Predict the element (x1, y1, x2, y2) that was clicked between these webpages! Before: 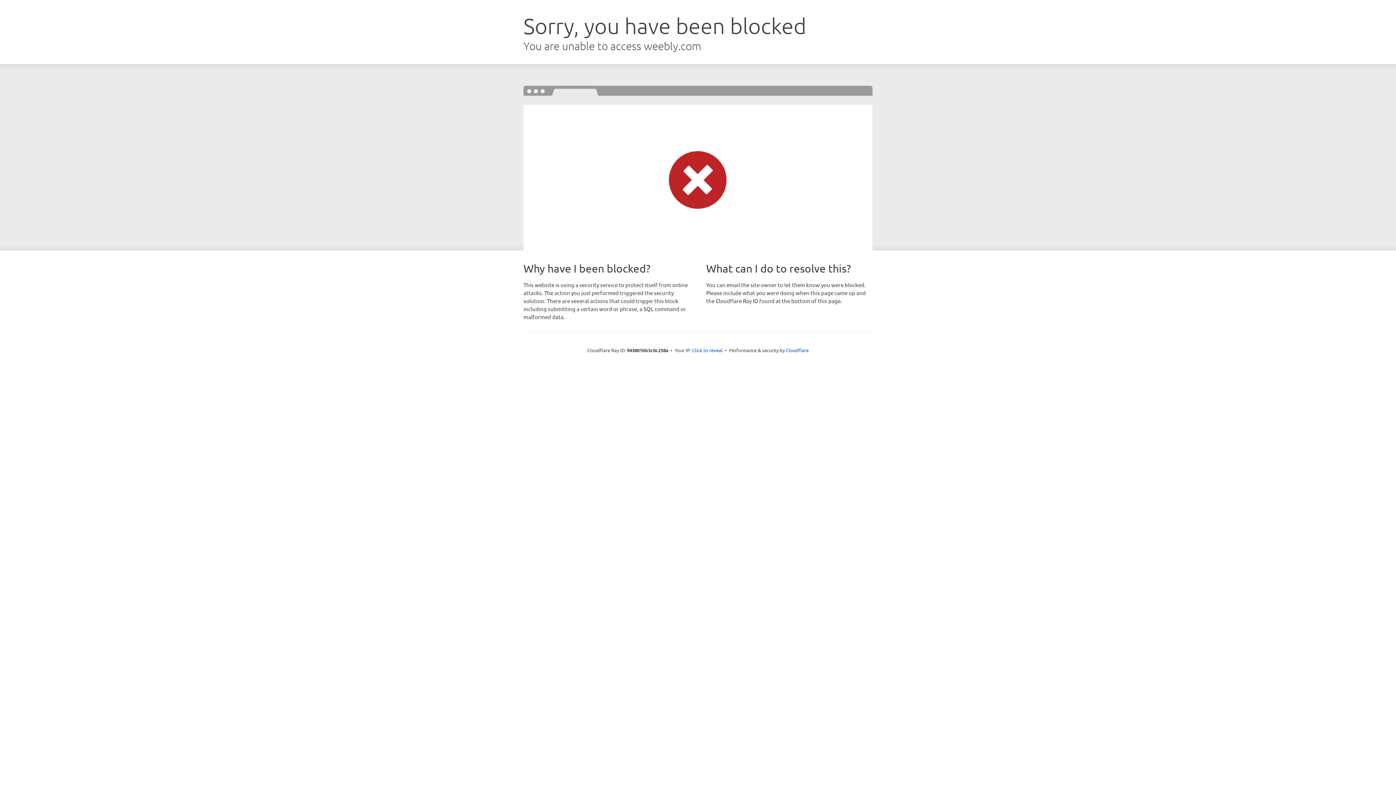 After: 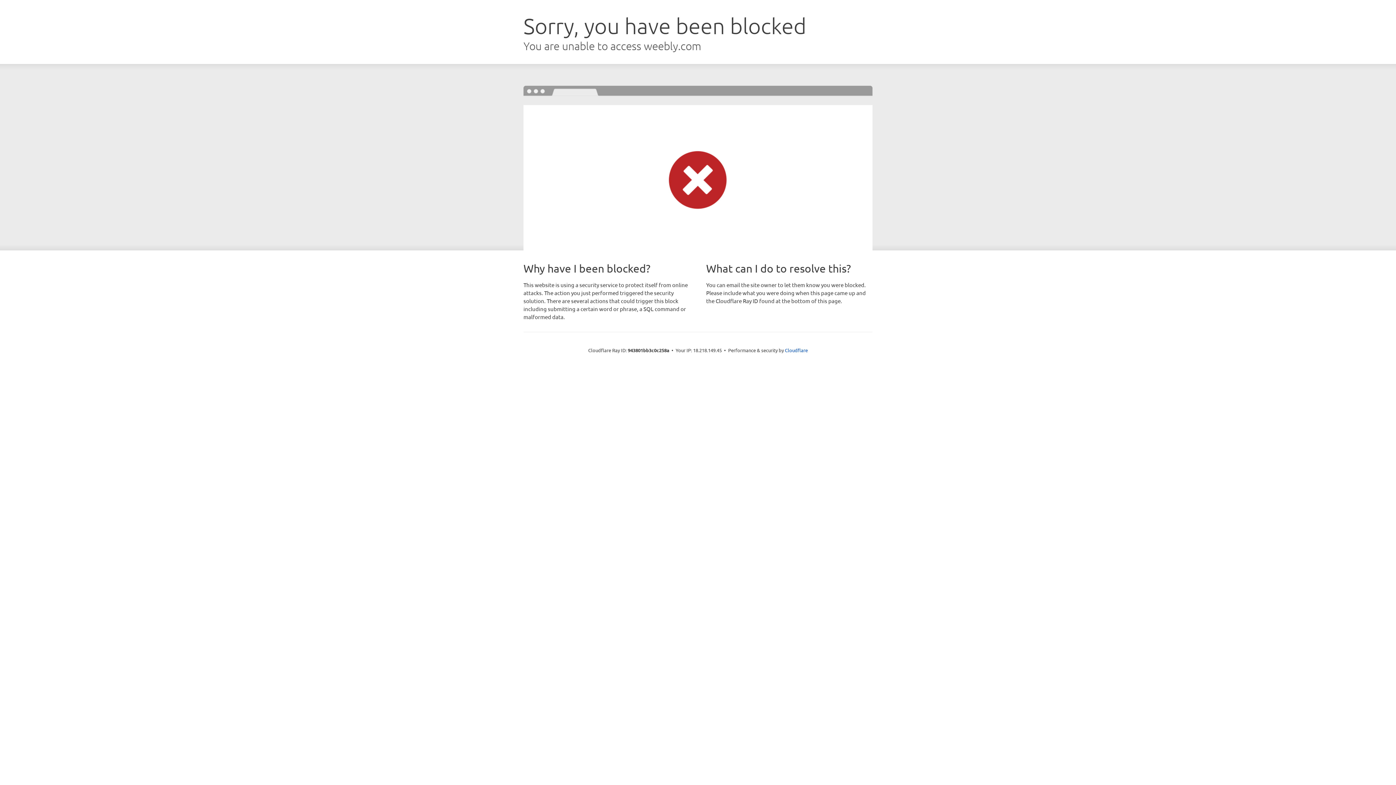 Action: bbox: (692, 346, 722, 353) label: Click to reveal